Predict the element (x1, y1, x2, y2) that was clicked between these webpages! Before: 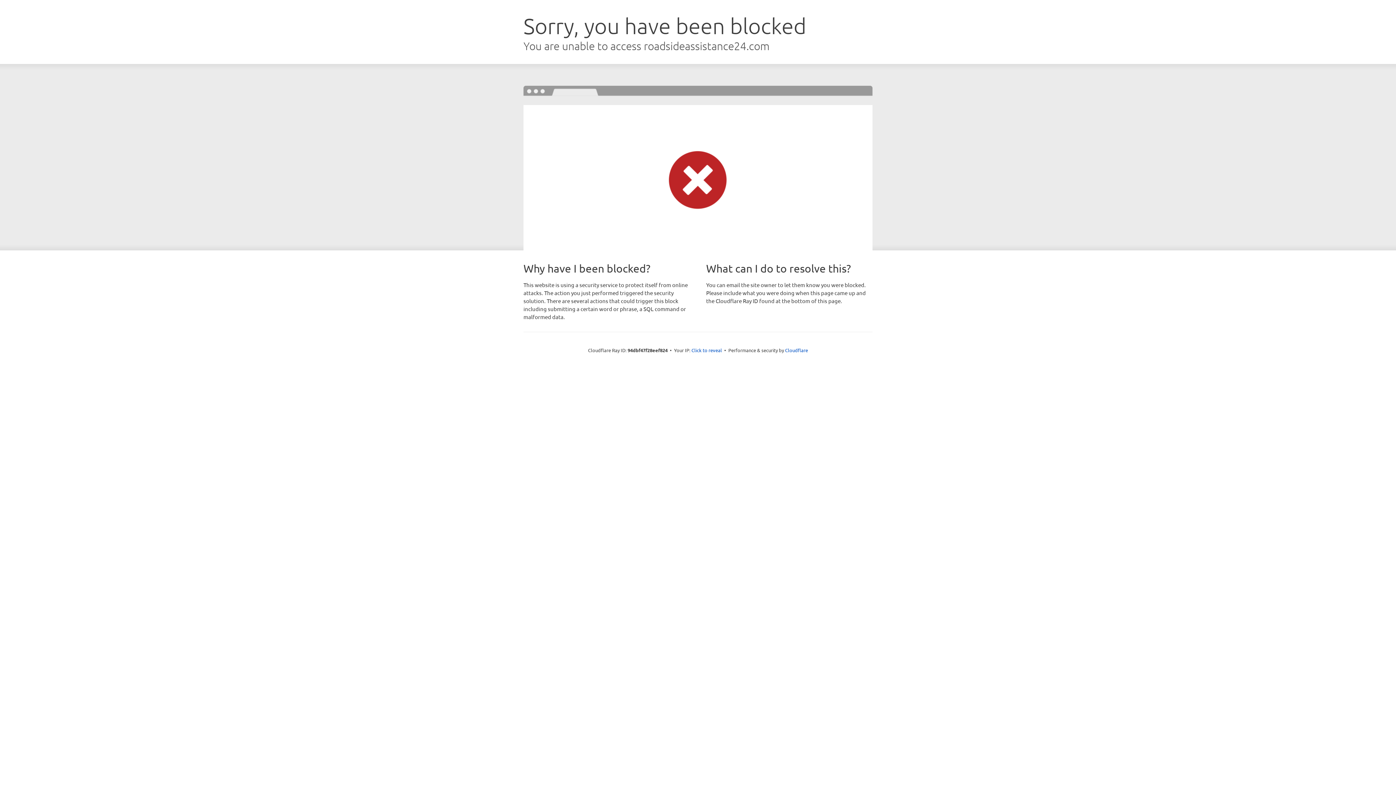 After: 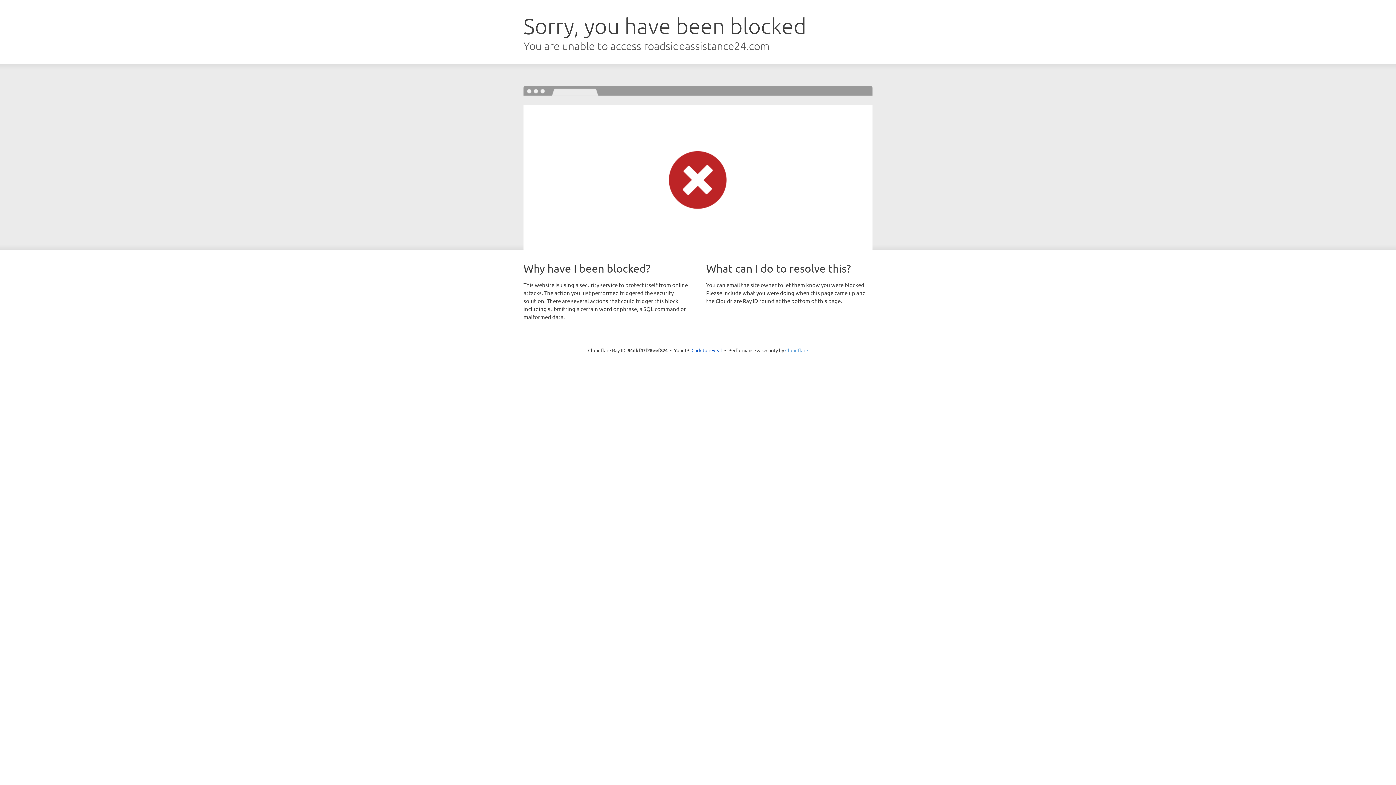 Action: label: Cloudflare bbox: (785, 347, 808, 353)